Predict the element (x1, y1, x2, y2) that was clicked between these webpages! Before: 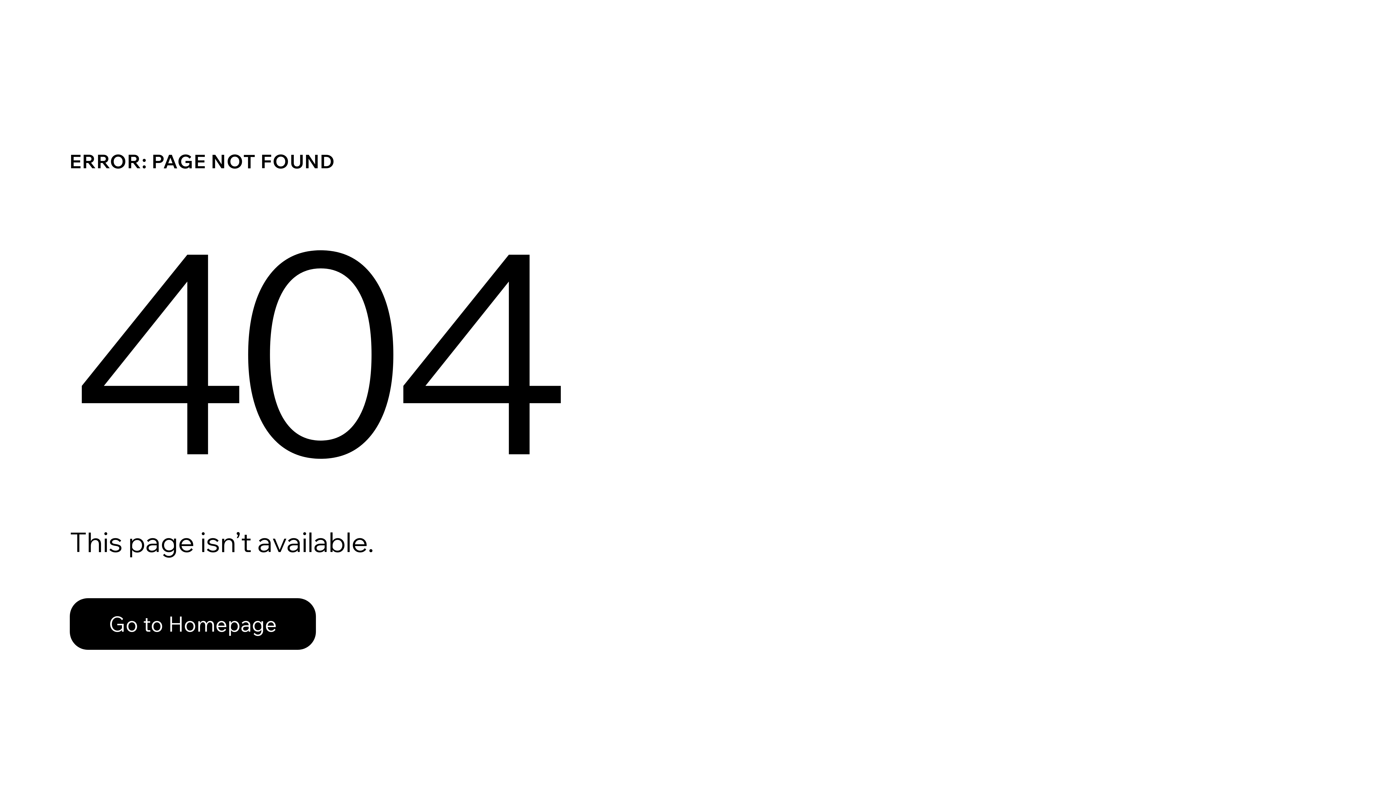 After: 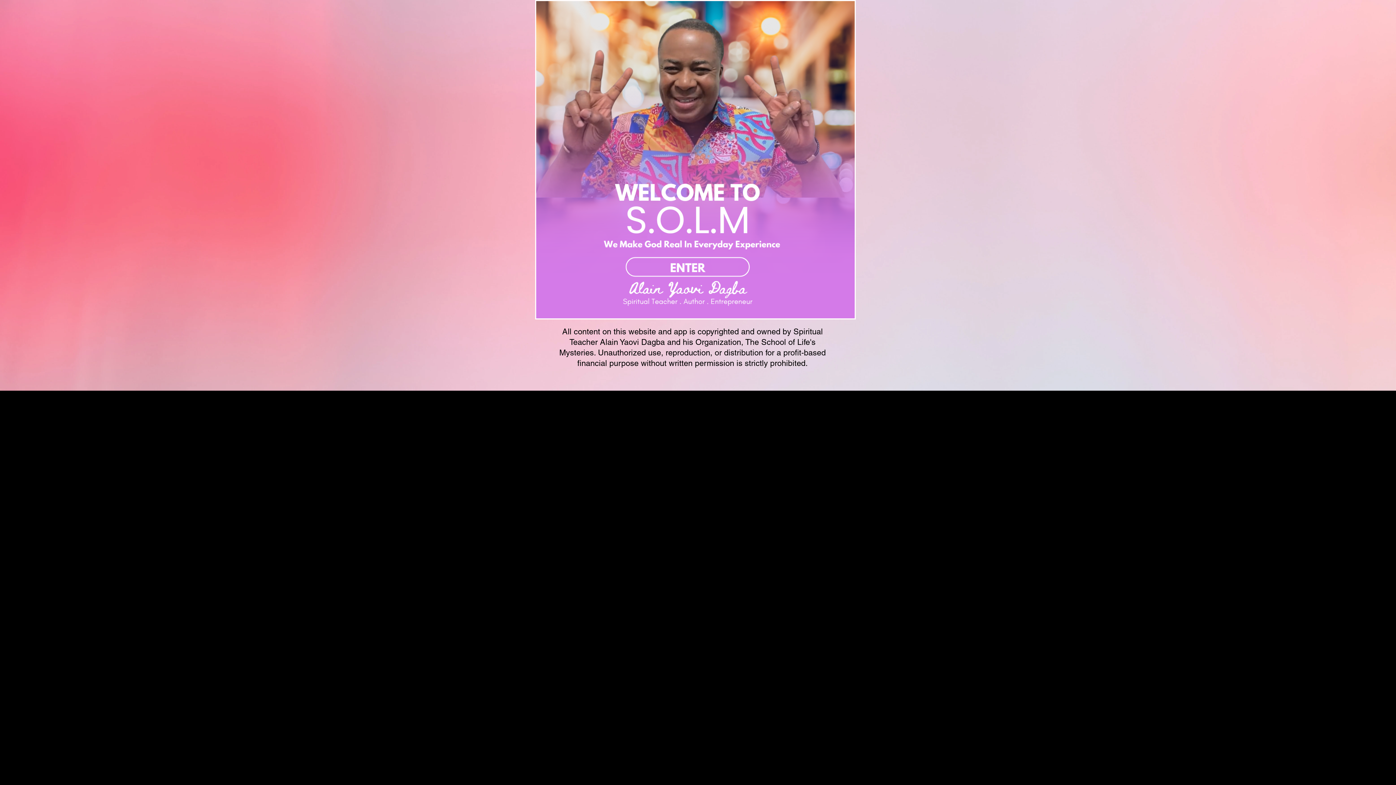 Action: label: Go to Homepage bbox: (69, 582, 768, 659)